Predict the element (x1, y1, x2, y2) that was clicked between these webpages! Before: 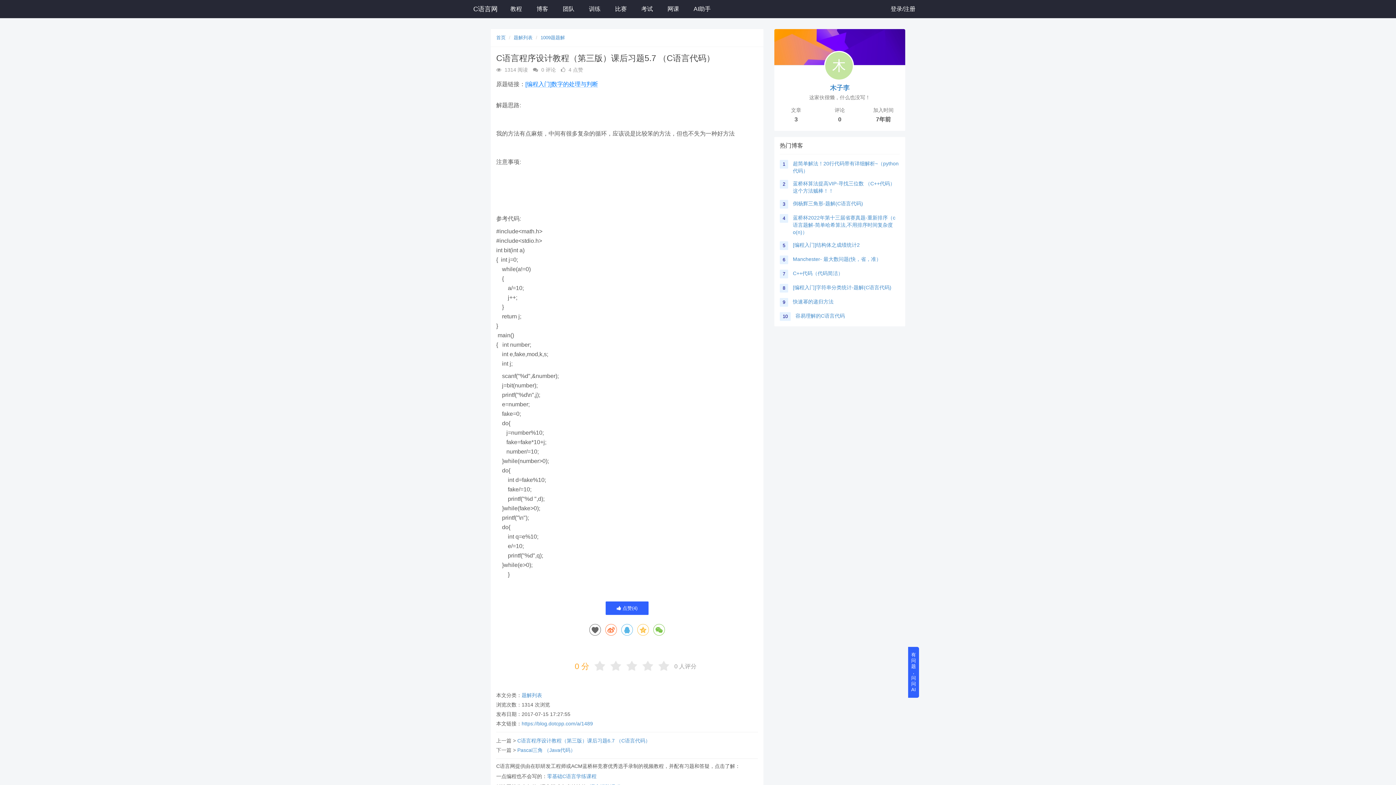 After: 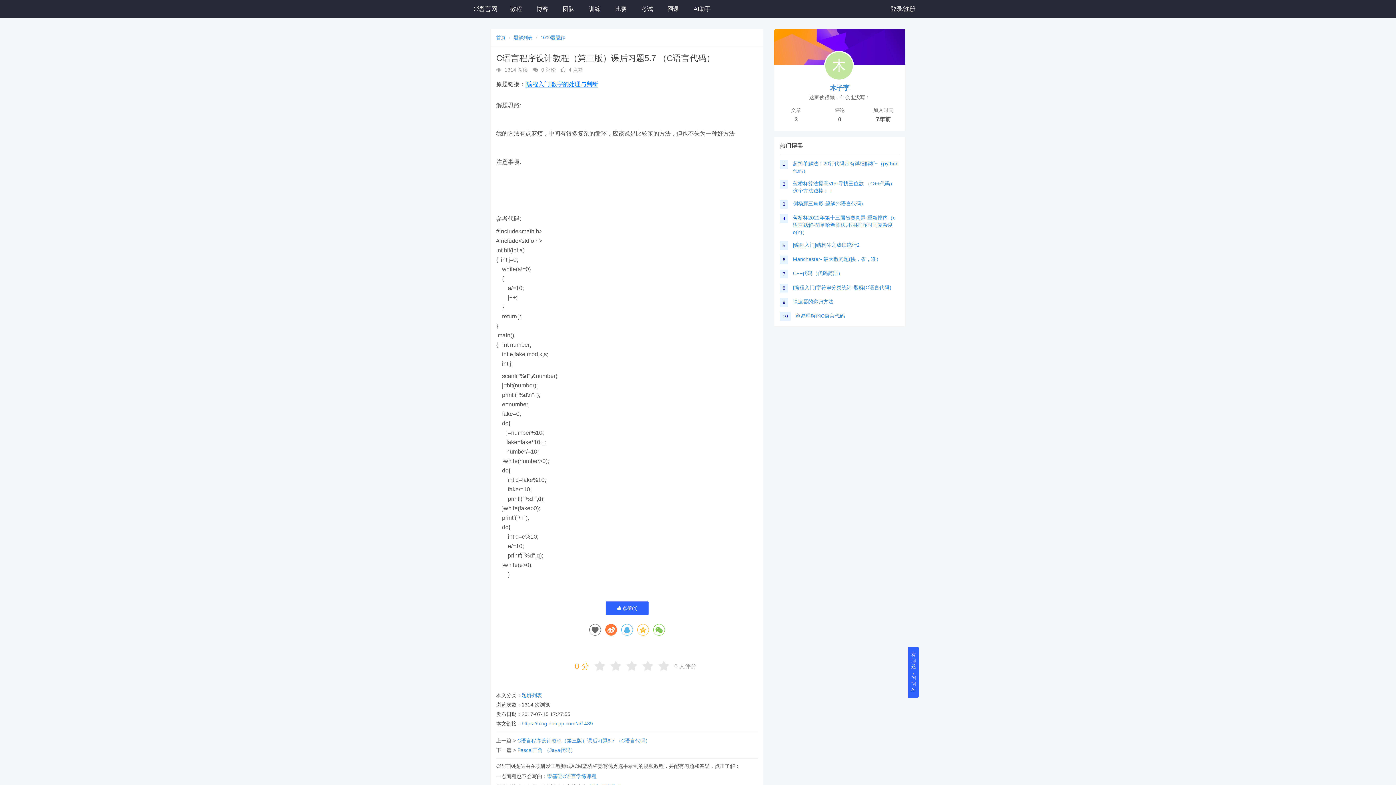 Action: bbox: (605, 624, 617, 635)